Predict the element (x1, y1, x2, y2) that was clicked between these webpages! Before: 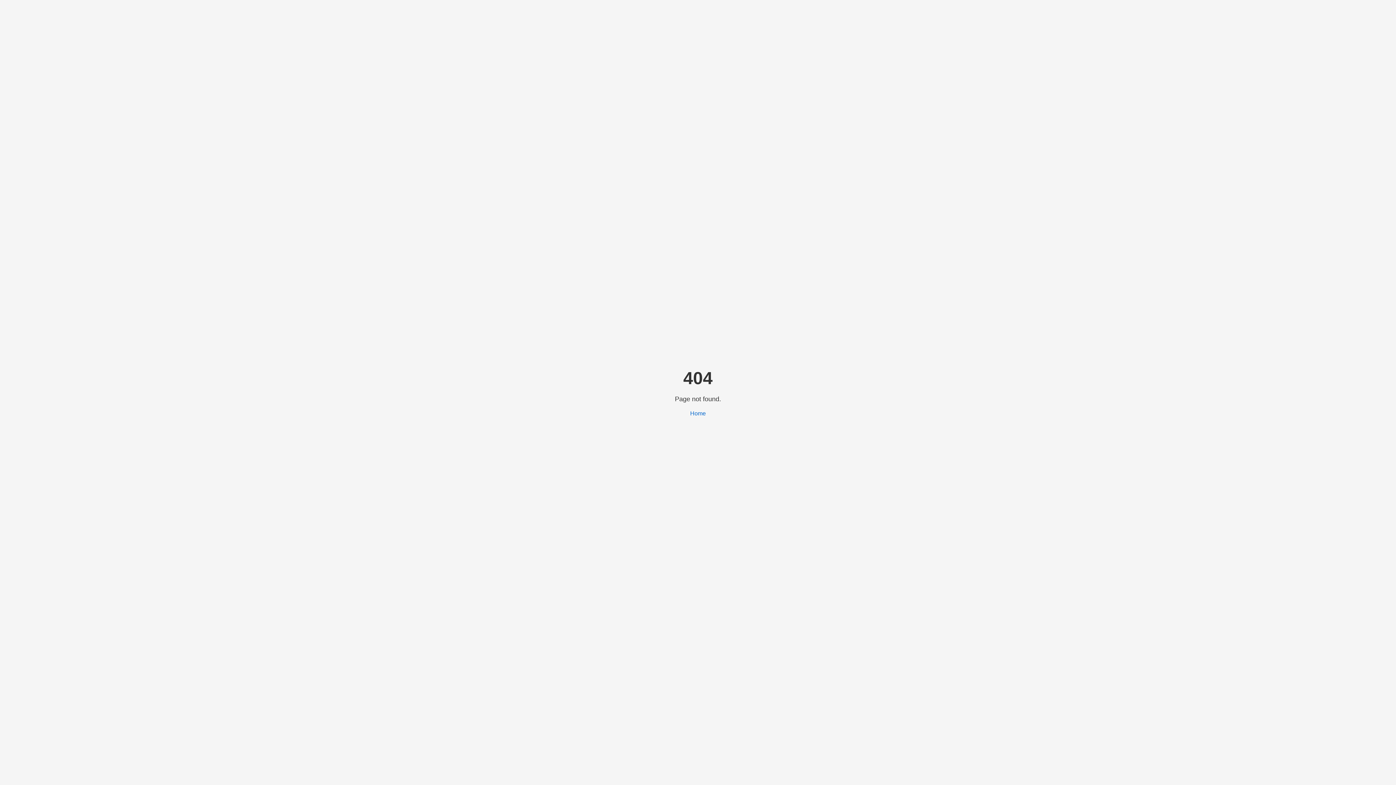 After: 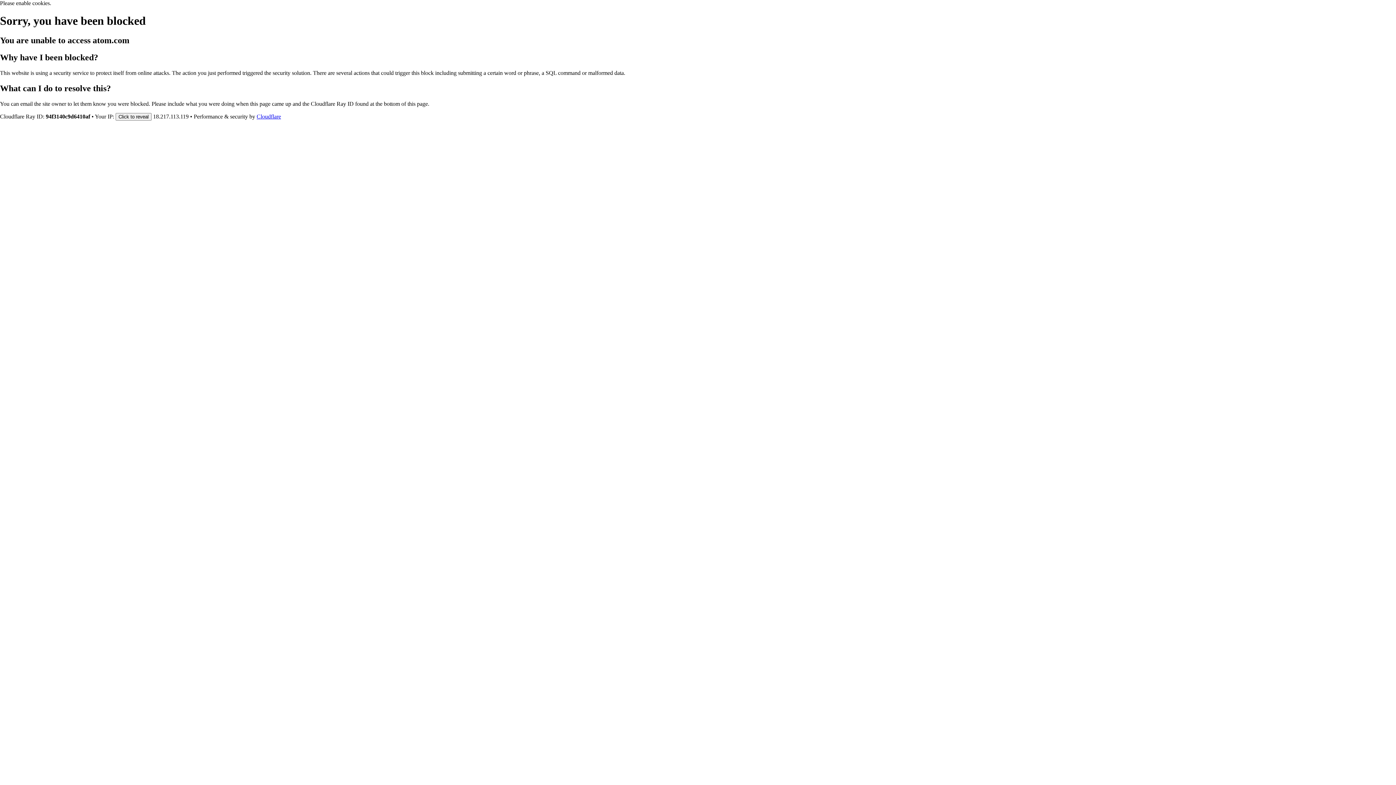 Action: bbox: (690, 410, 706, 416) label: Home